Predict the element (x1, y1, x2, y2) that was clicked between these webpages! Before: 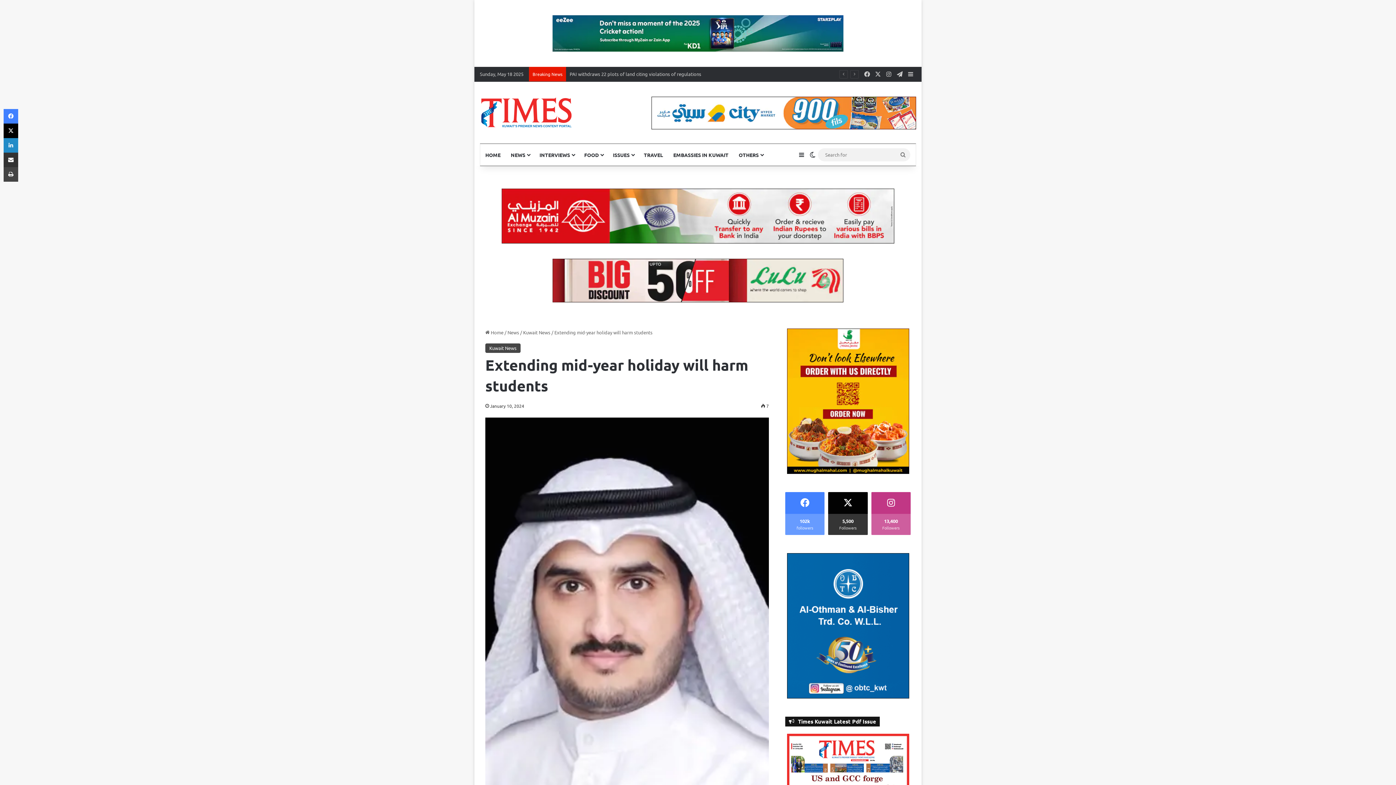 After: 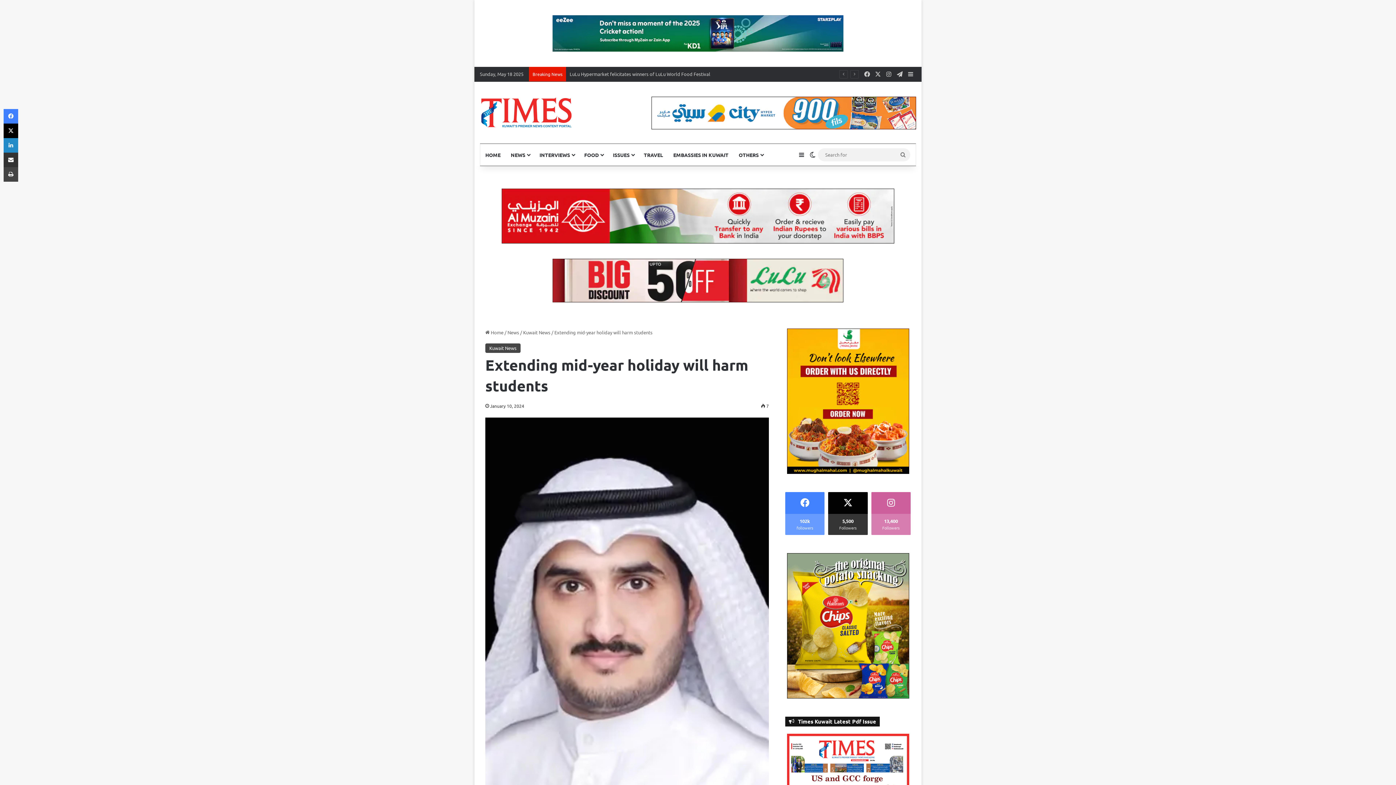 Action: bbox: (871, 492, 910, 535) label: 13,400
Followers